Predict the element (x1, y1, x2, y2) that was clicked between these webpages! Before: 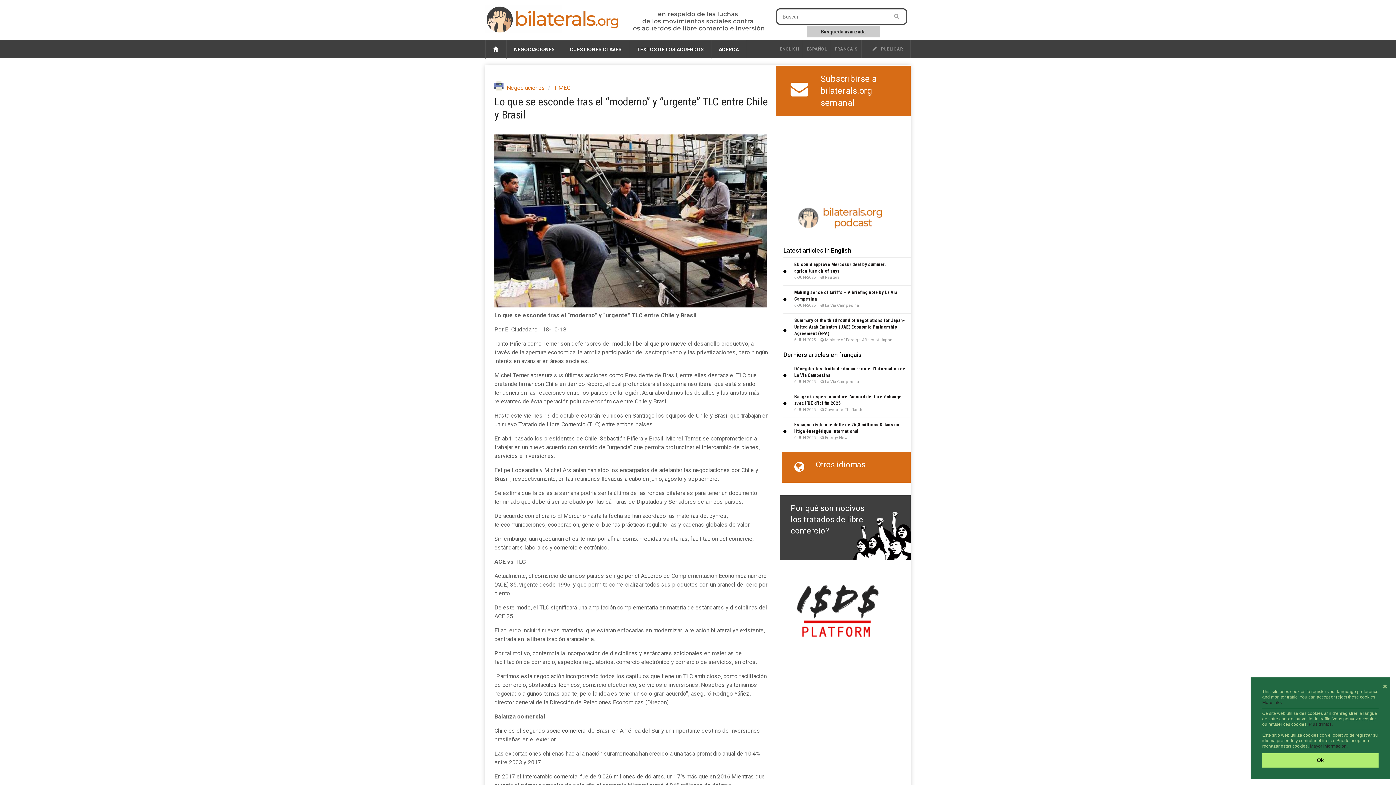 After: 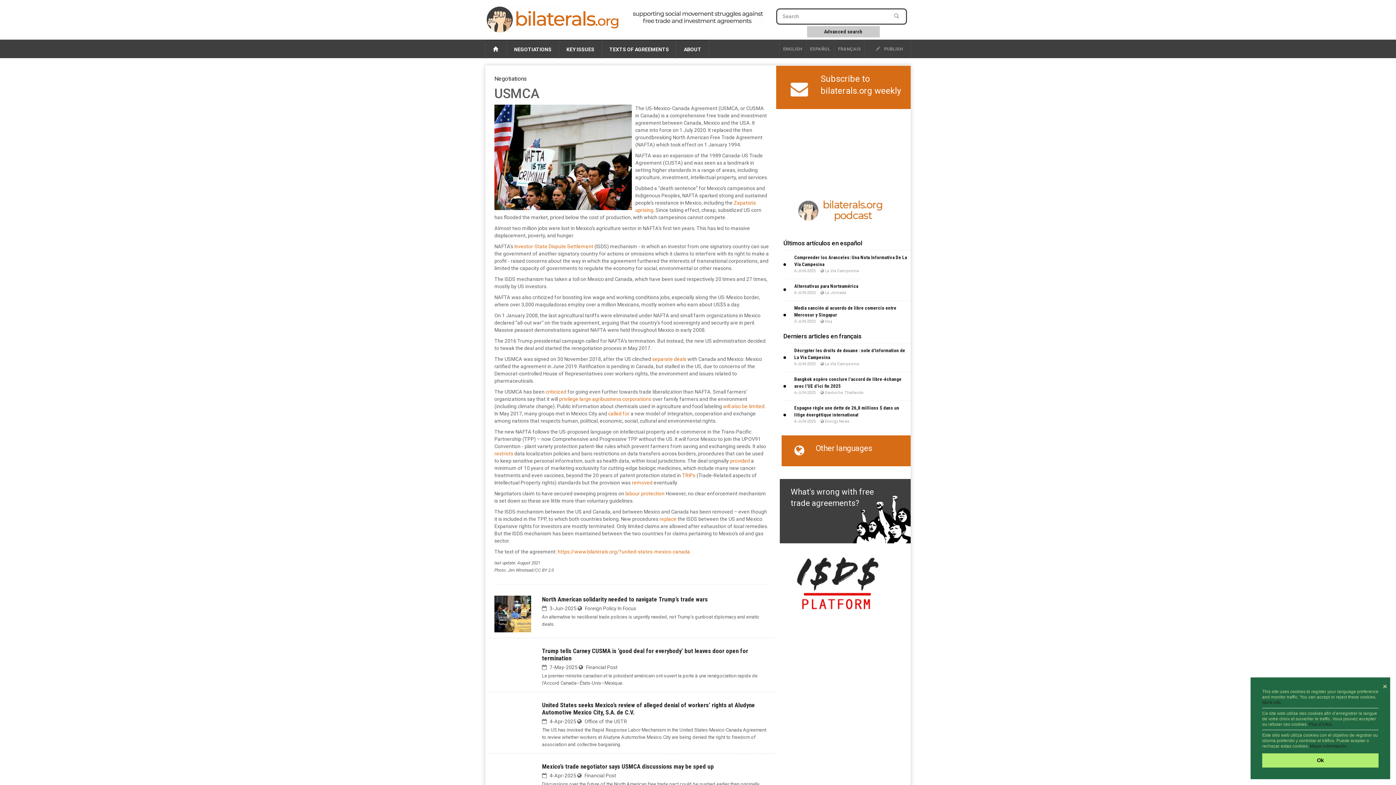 Action: bbox: (553, 84, 570, 91) label: T-MEC